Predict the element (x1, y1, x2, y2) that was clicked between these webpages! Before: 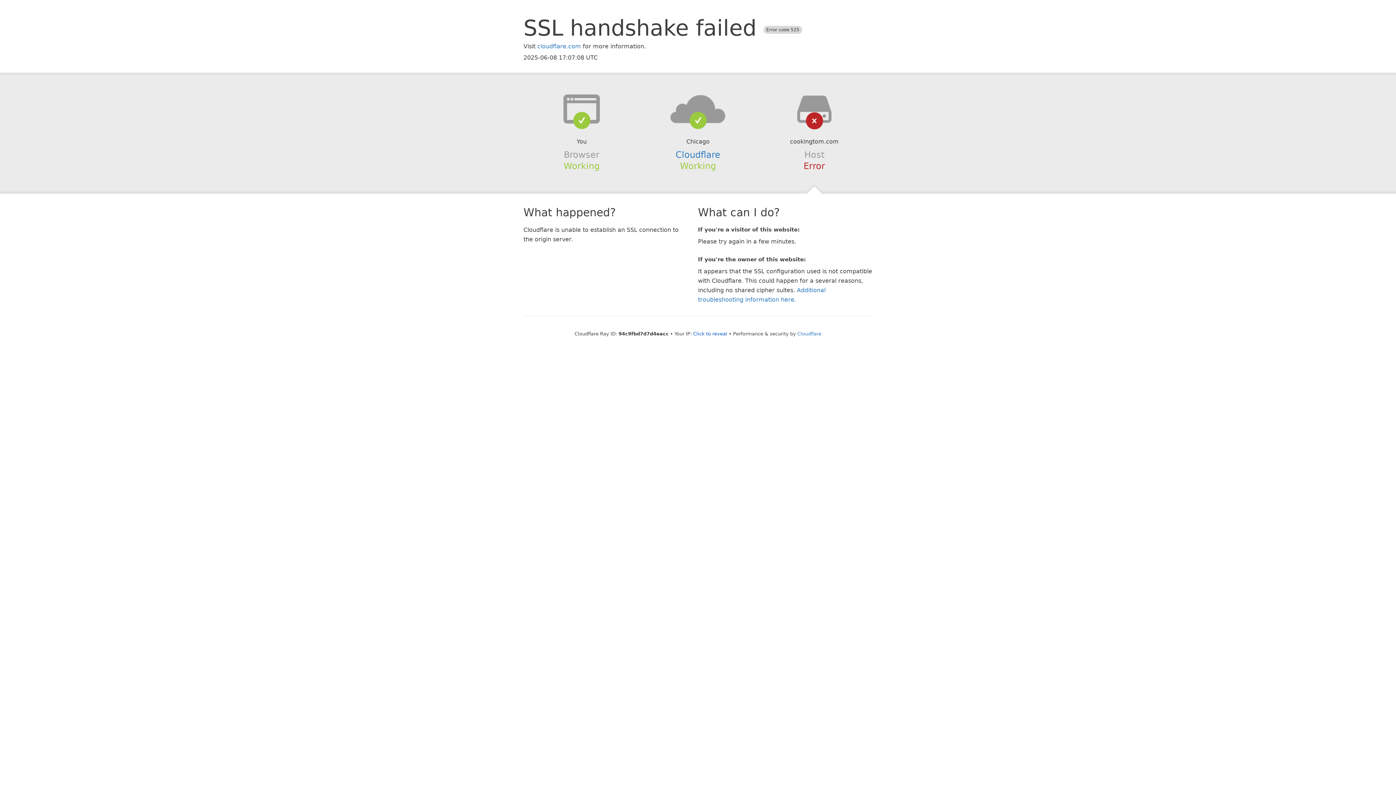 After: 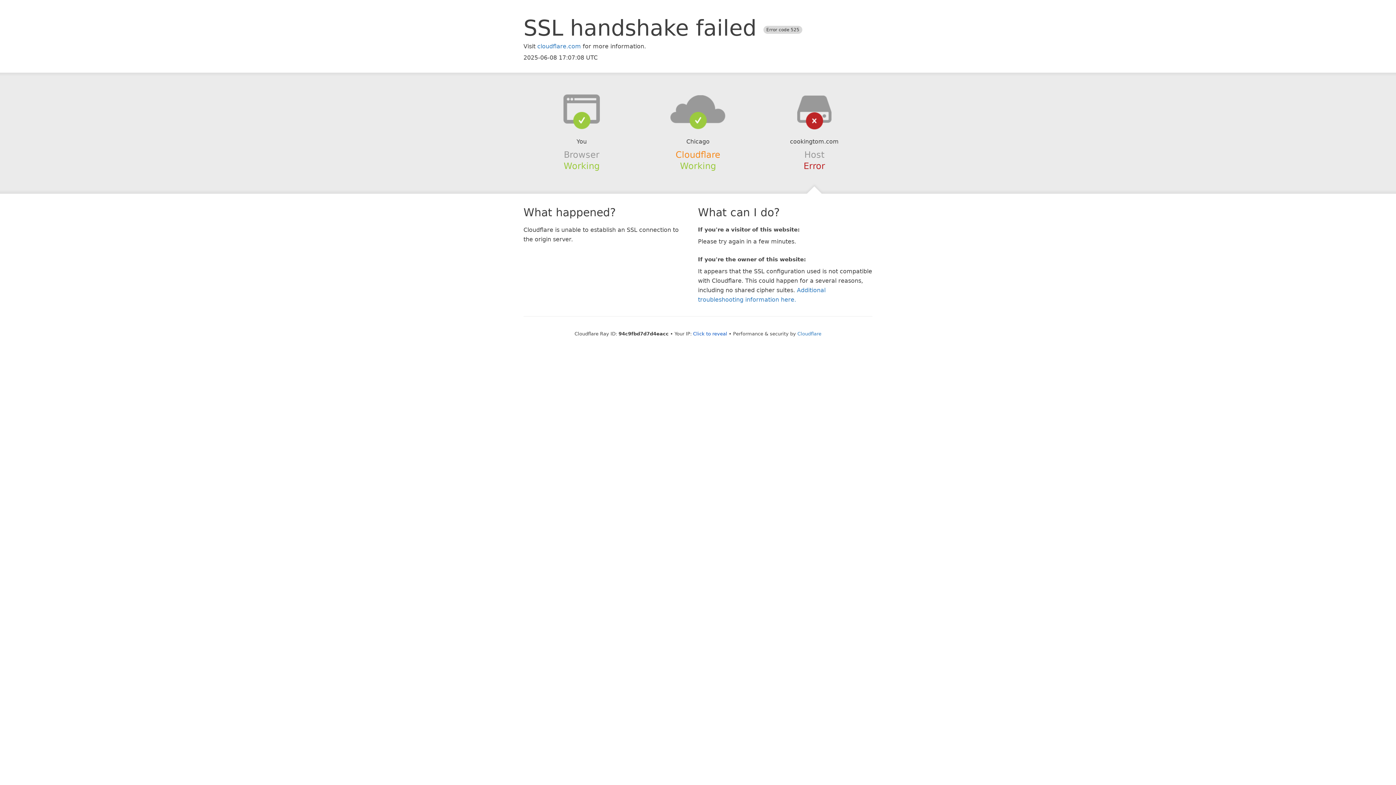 Action: label: Cloudflare bbox: (675, 149, 720, 159)